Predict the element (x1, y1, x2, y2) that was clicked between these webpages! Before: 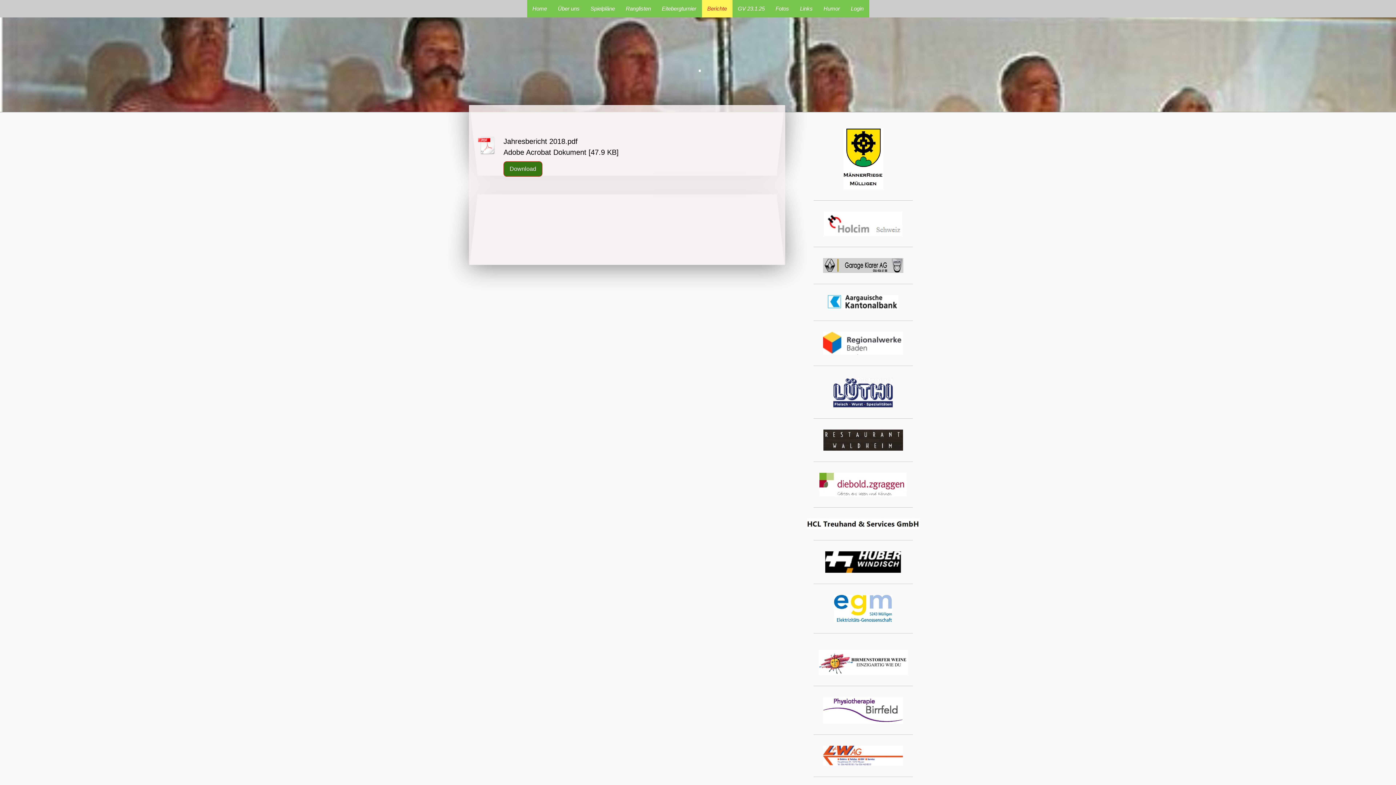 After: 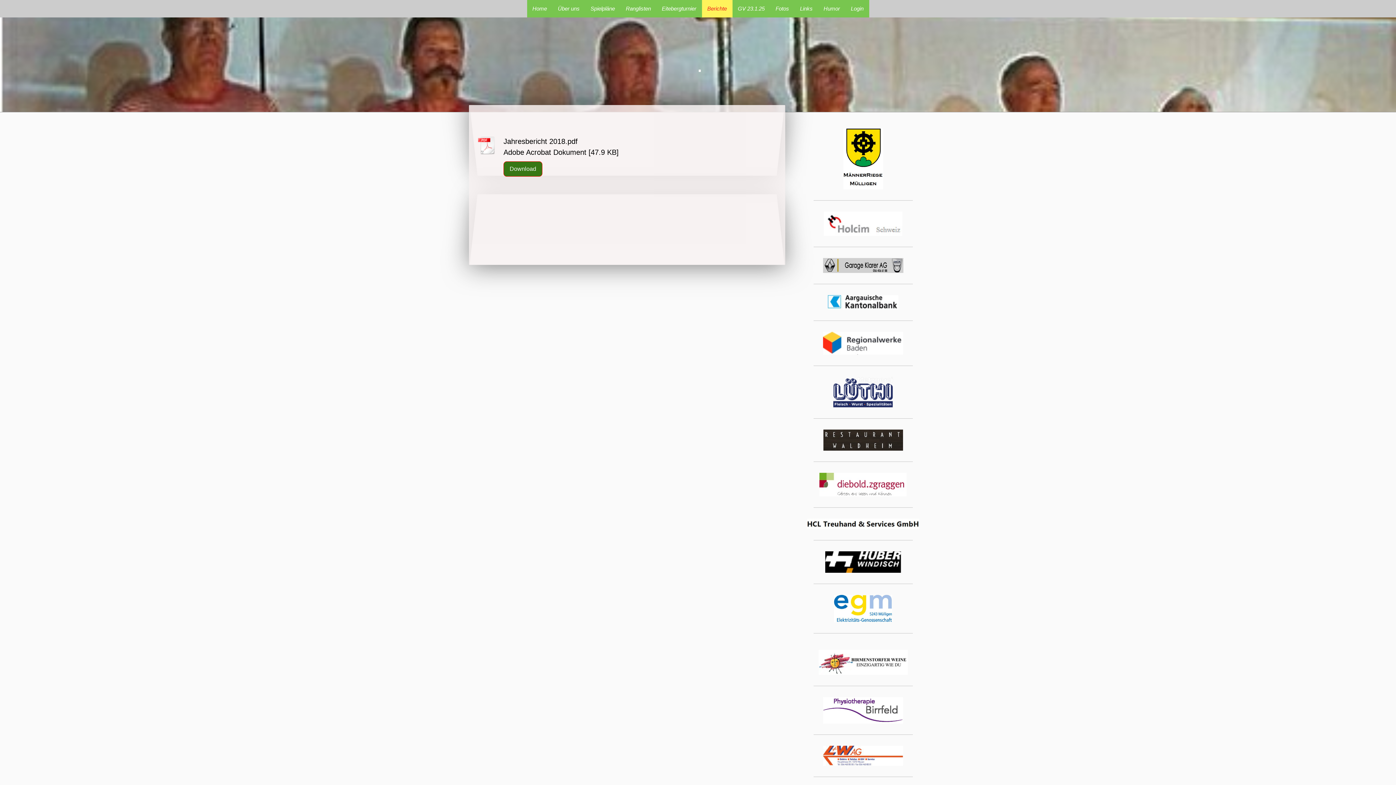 Action: bbox: (823, 259, 903, 265)